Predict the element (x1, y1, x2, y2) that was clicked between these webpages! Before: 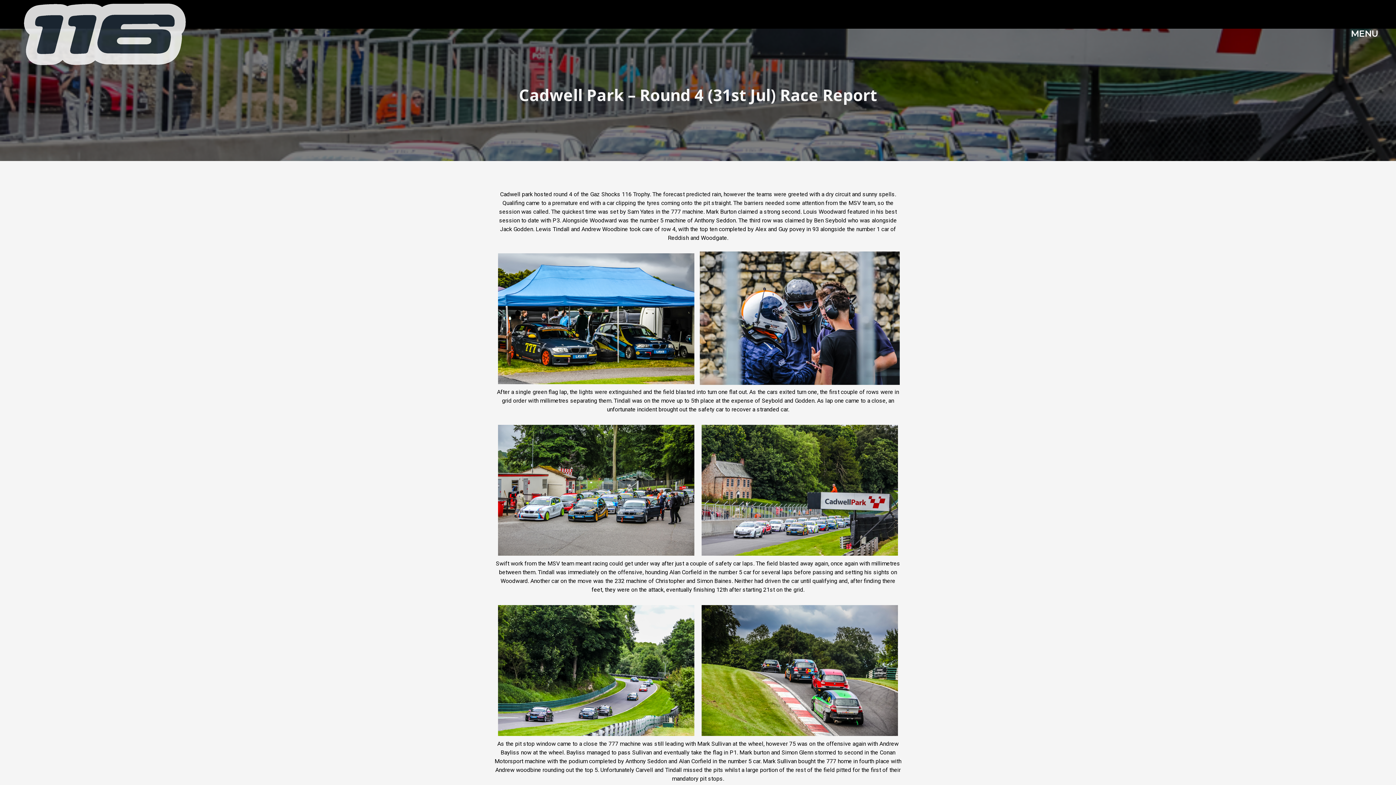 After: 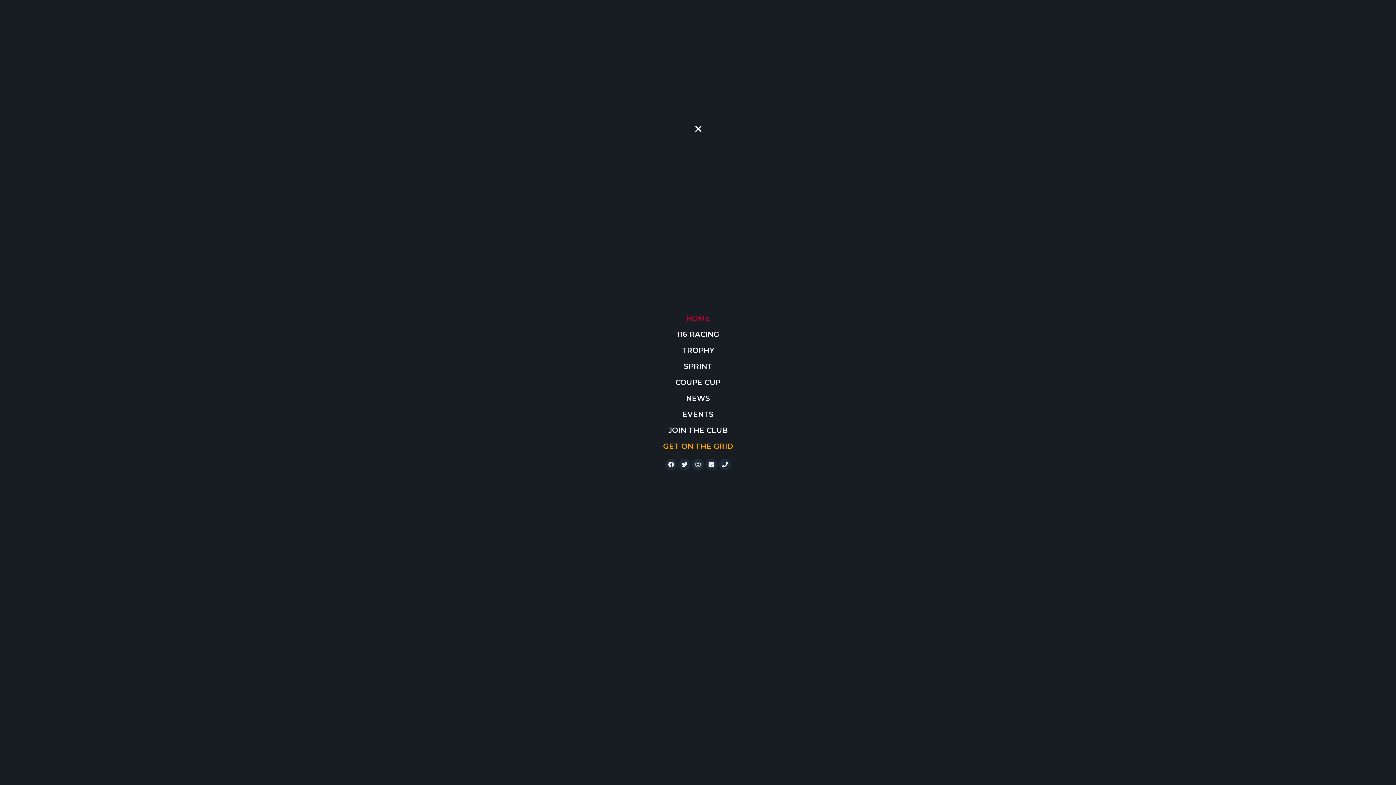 Action: label: MENU bbox: (1351, 29, 1378, 38)